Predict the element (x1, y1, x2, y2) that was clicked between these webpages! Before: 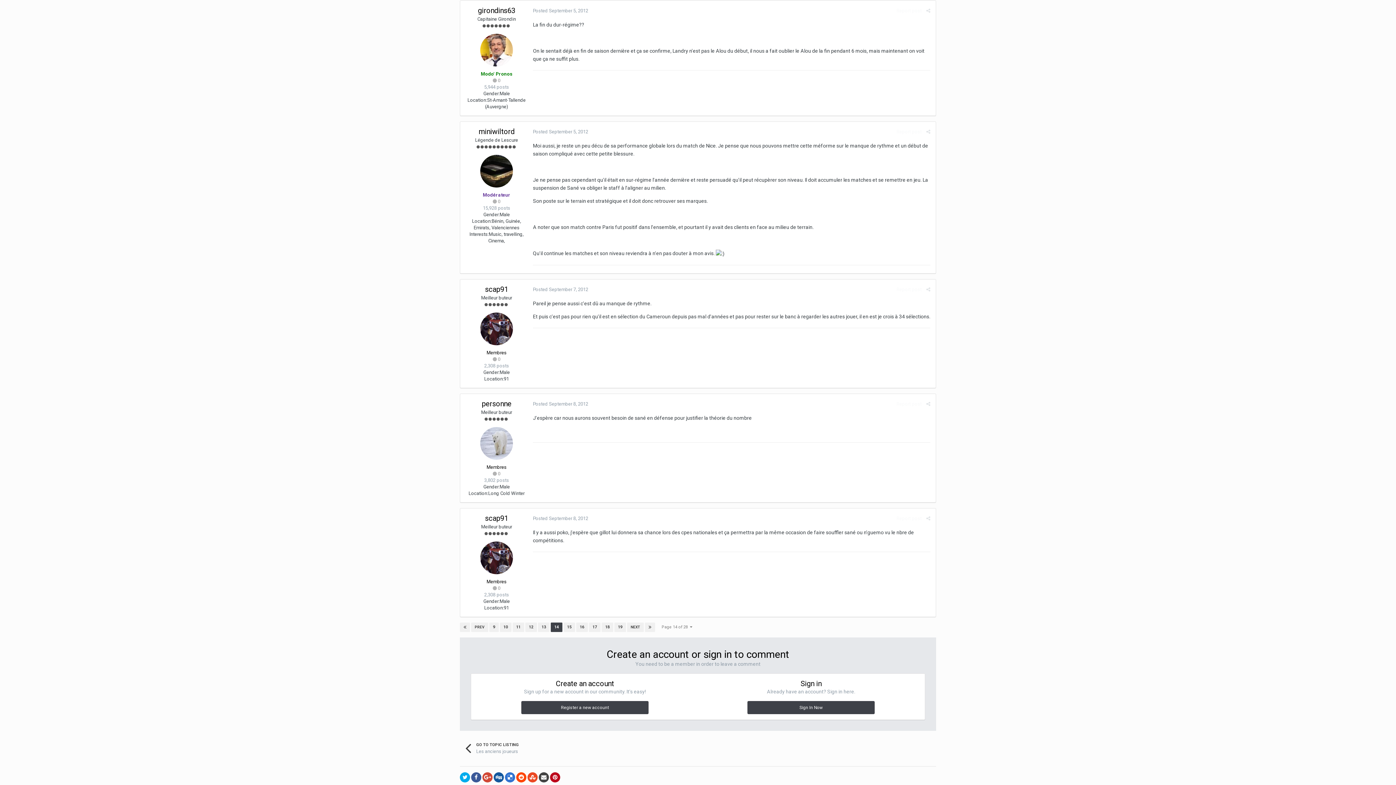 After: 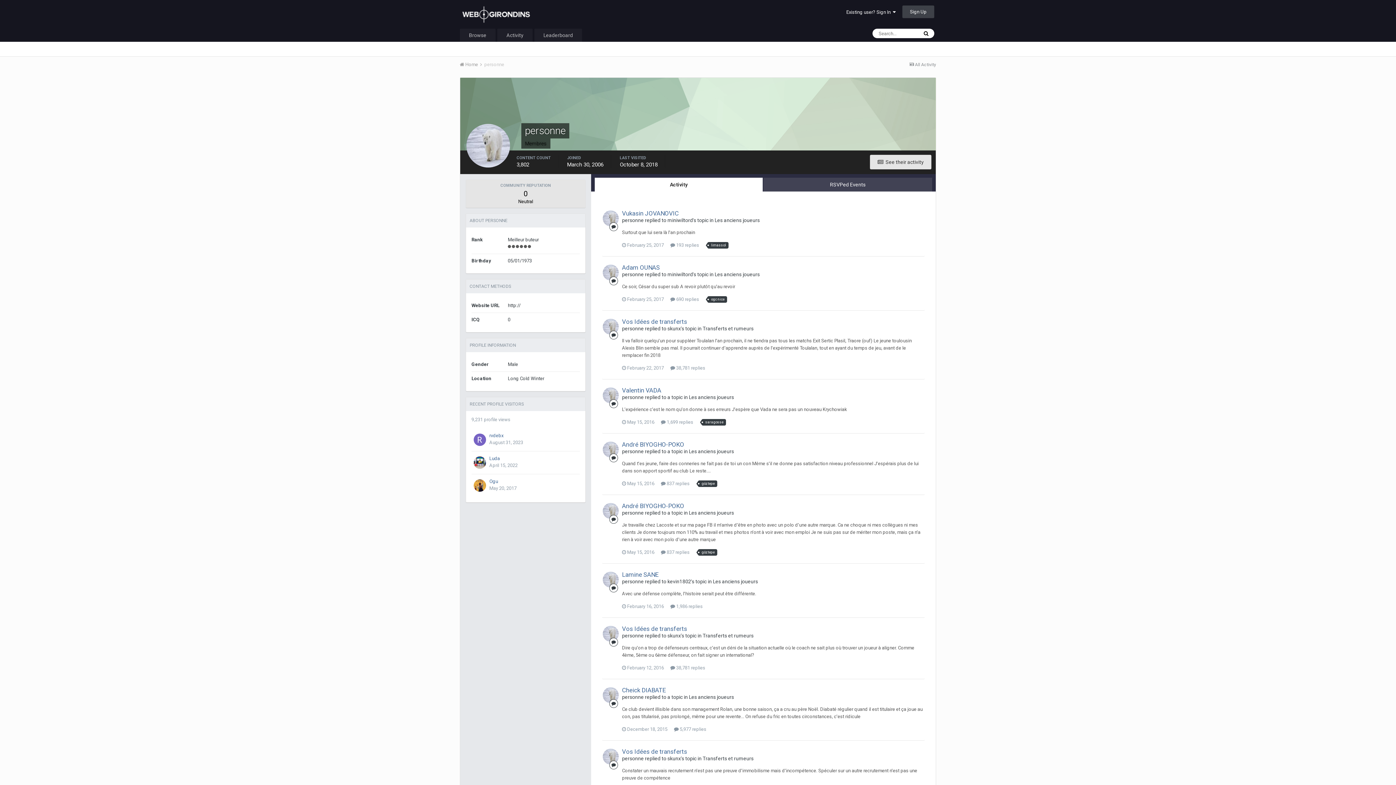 Action: label: personne bbox: (481, 399, 511, 408)